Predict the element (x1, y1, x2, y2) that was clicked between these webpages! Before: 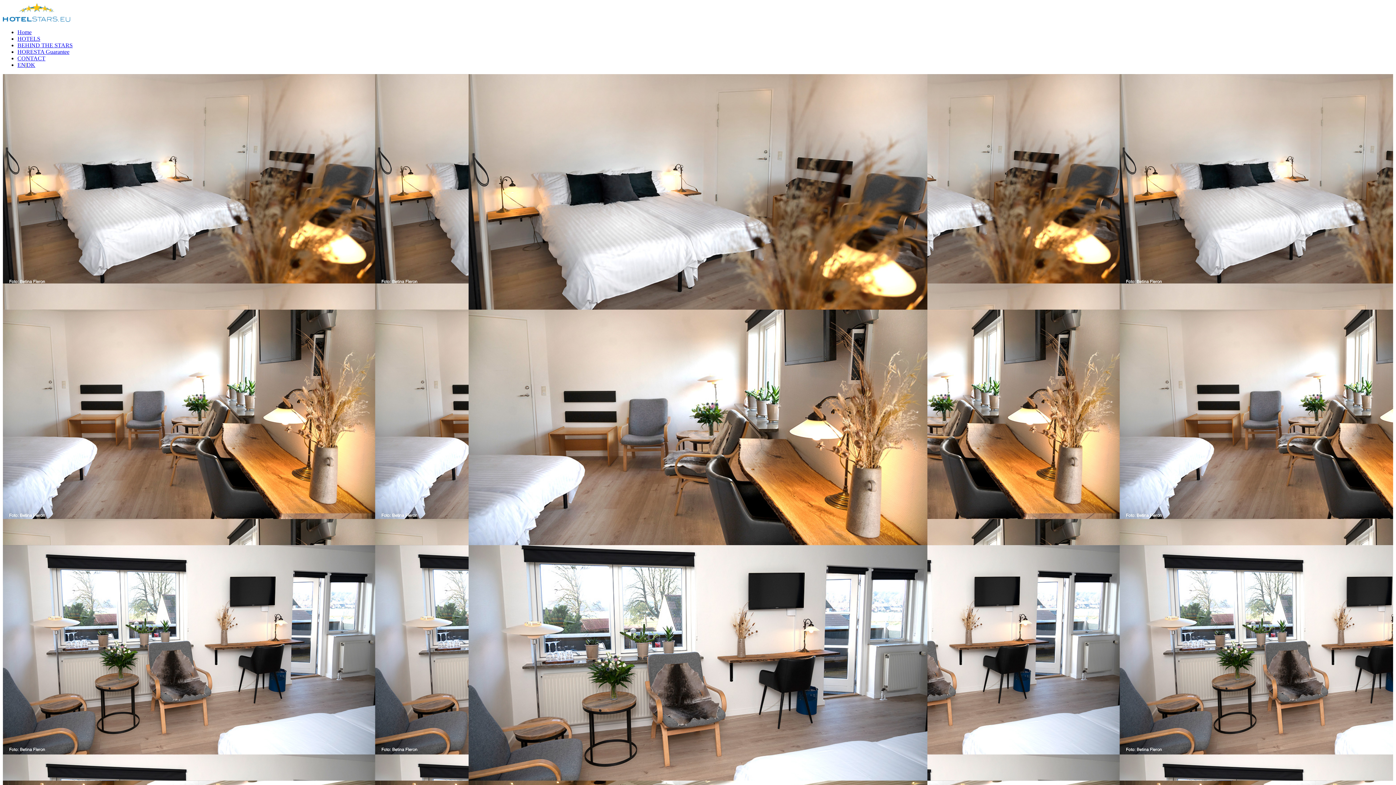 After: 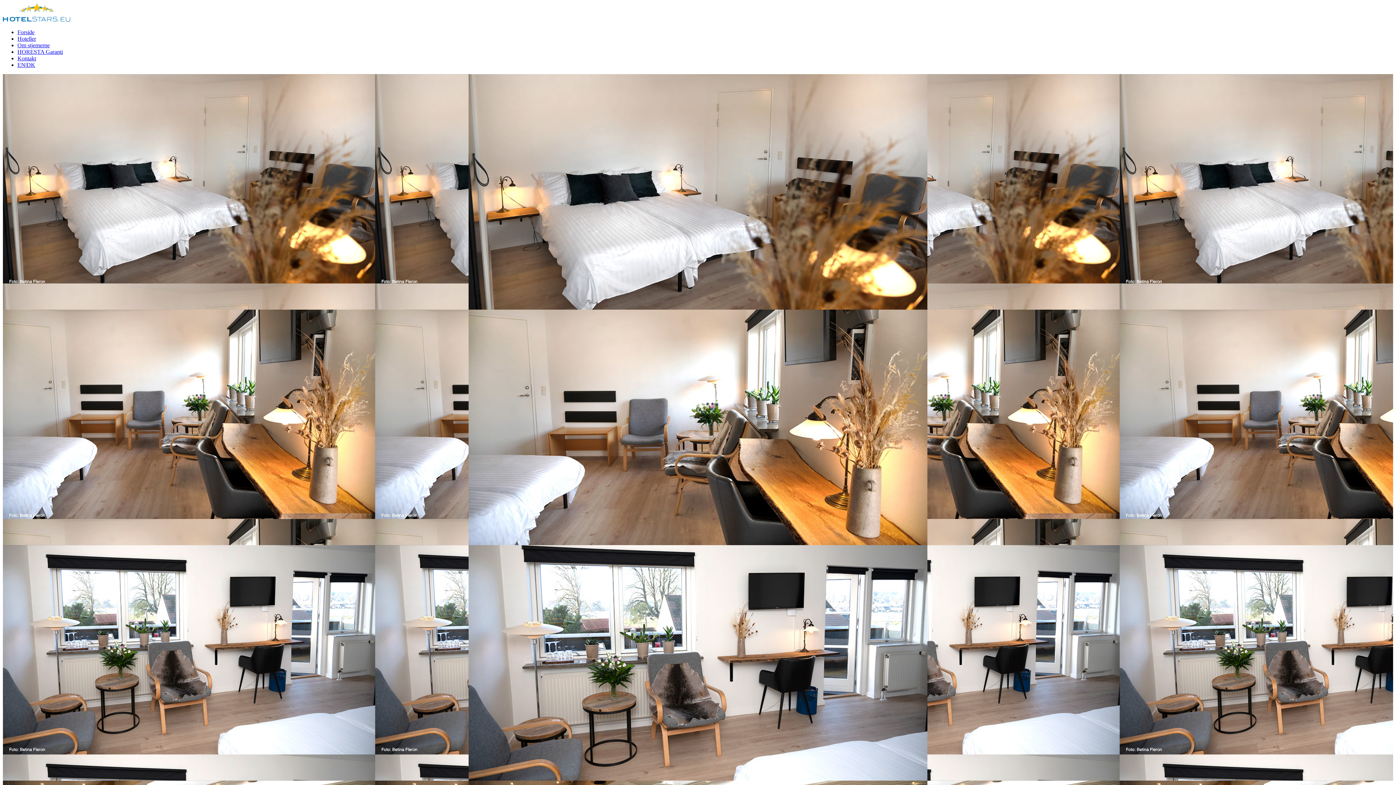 Action: bbox: (26, 61, 35, 68) label: DK